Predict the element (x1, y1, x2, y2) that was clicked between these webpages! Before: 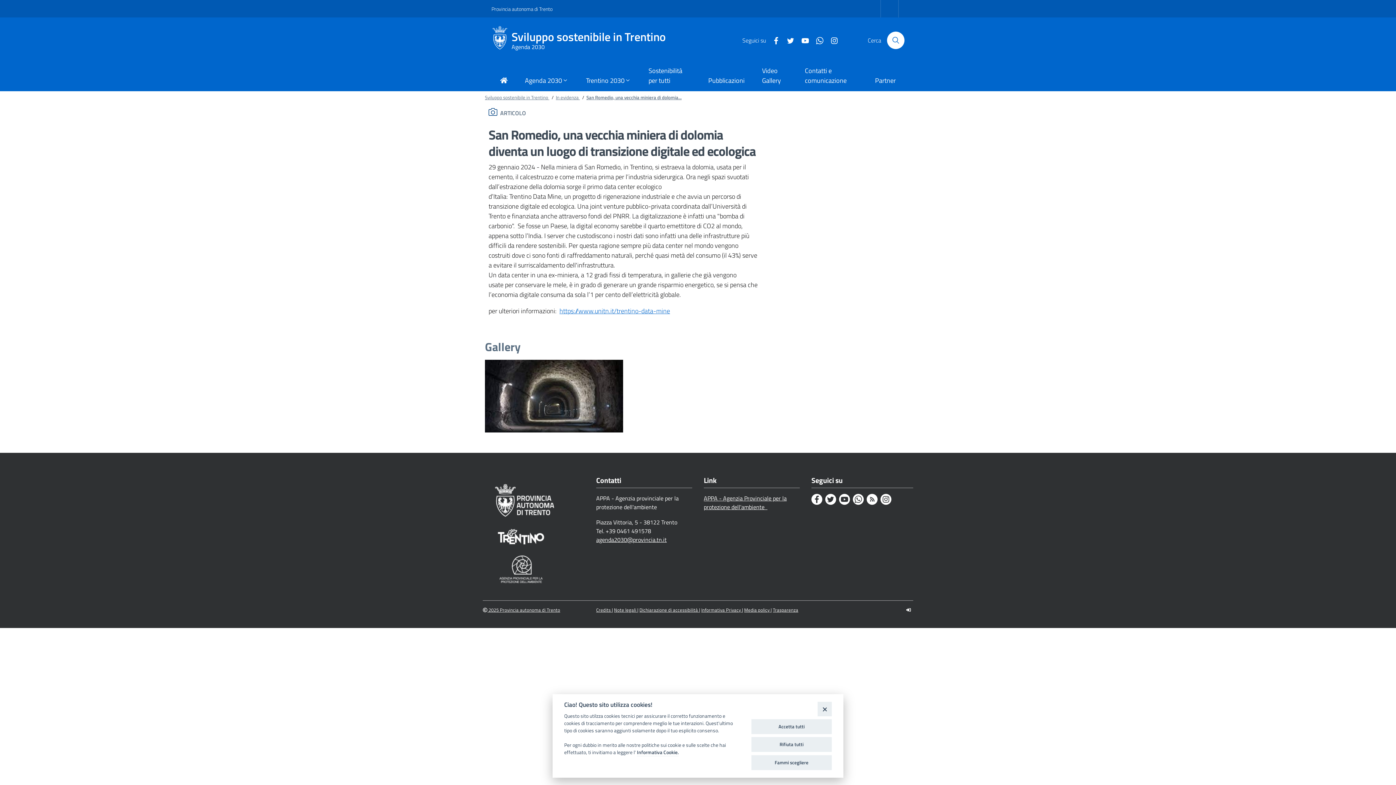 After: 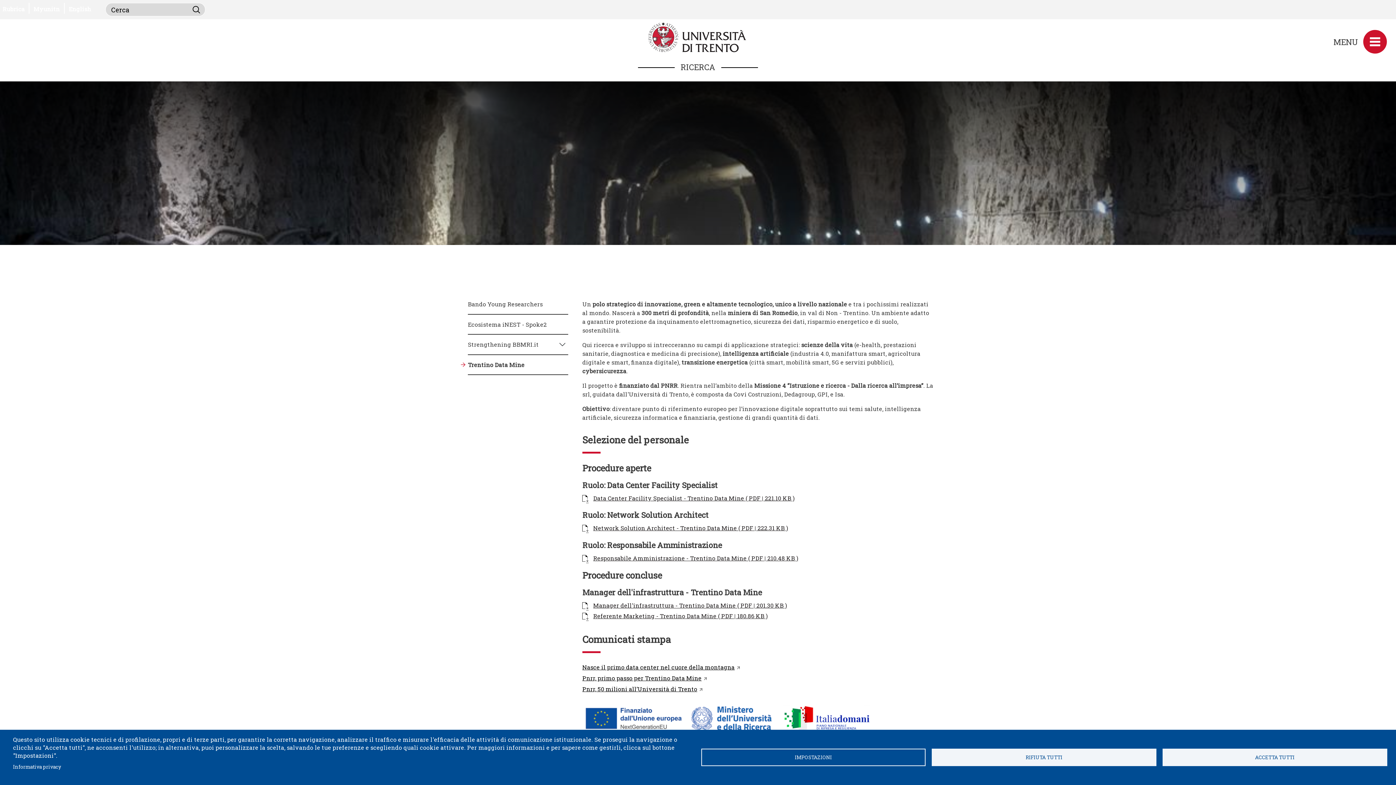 Action: bbox: (559, 306, 670, 316) label: https://www.unitn.it/trentino-data-mine